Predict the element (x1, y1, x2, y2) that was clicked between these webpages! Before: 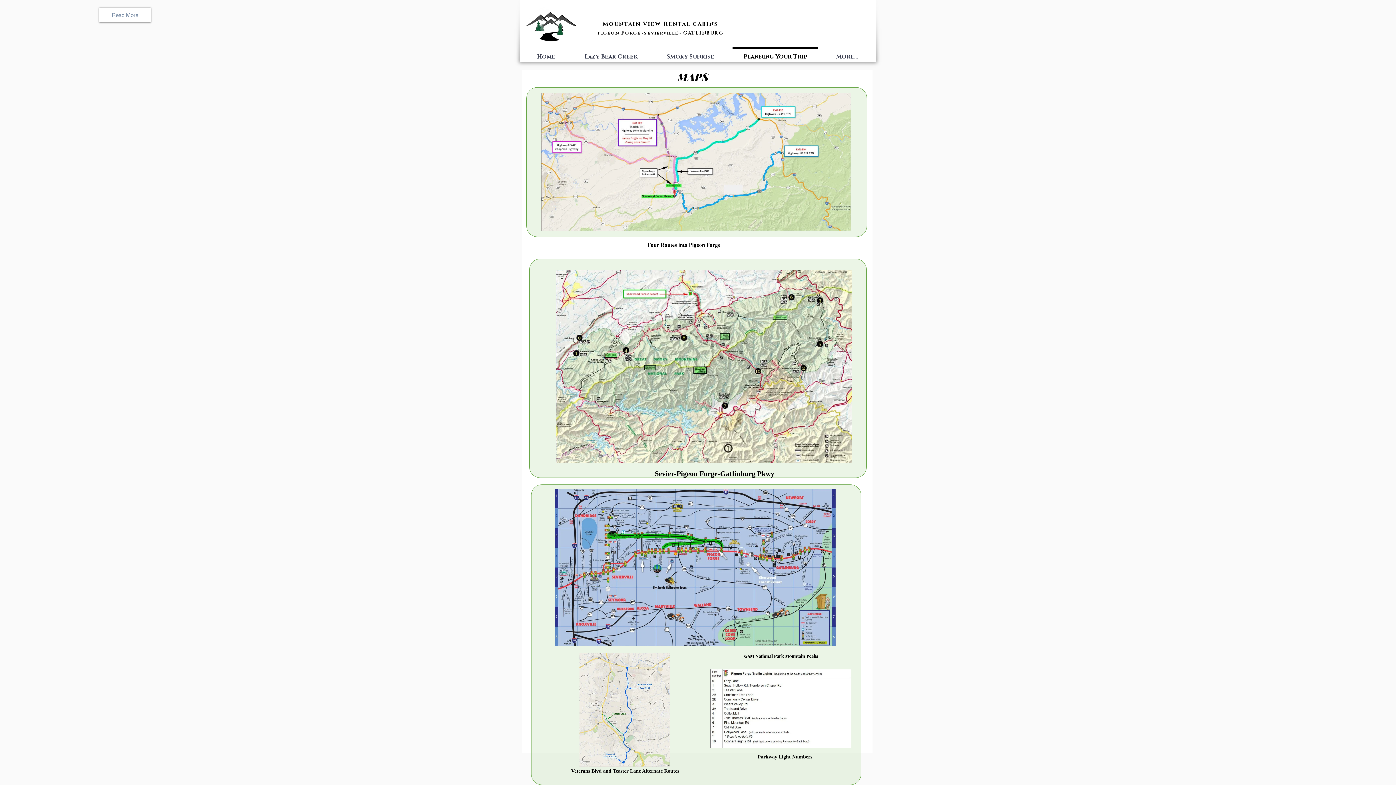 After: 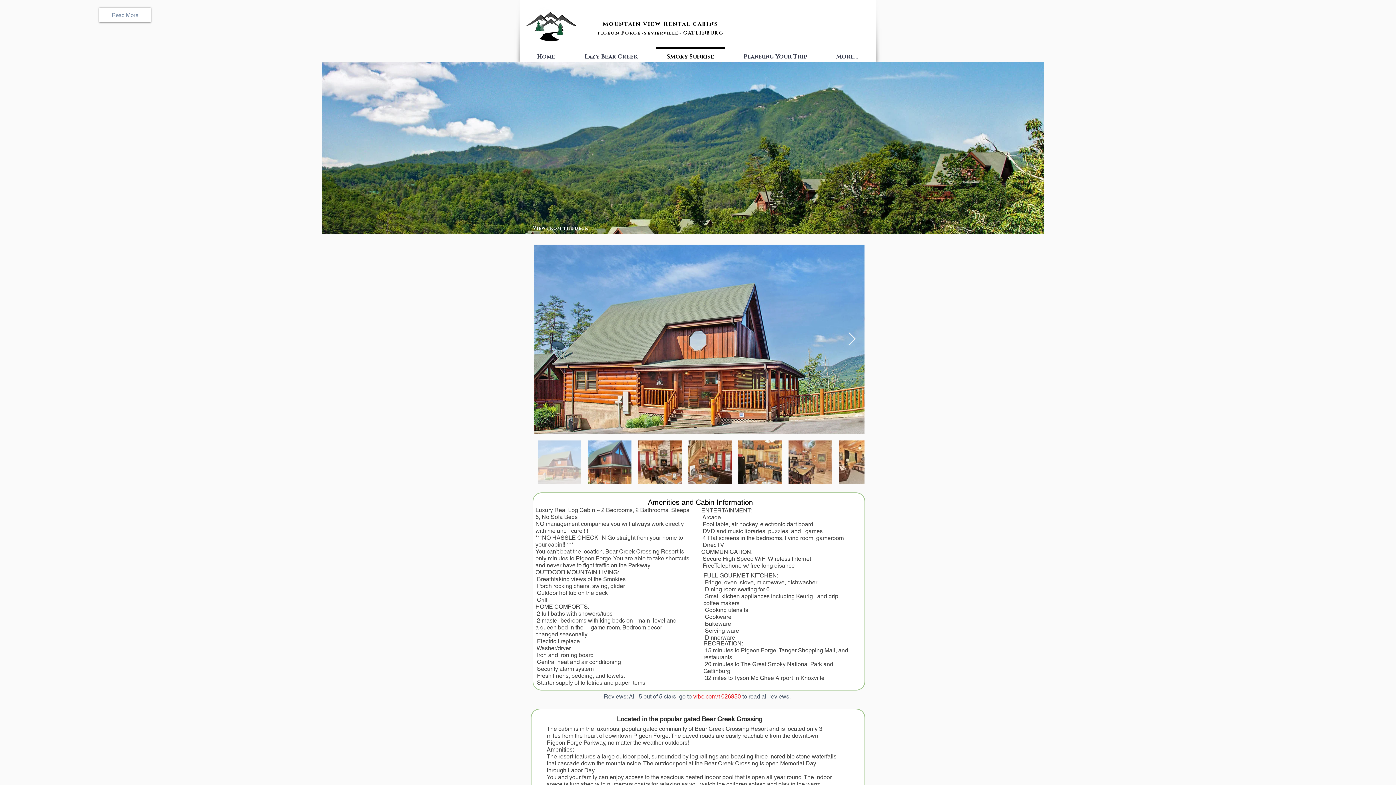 Action: label: Smoky Sunrise bbox: (652, 47, 729, 59)